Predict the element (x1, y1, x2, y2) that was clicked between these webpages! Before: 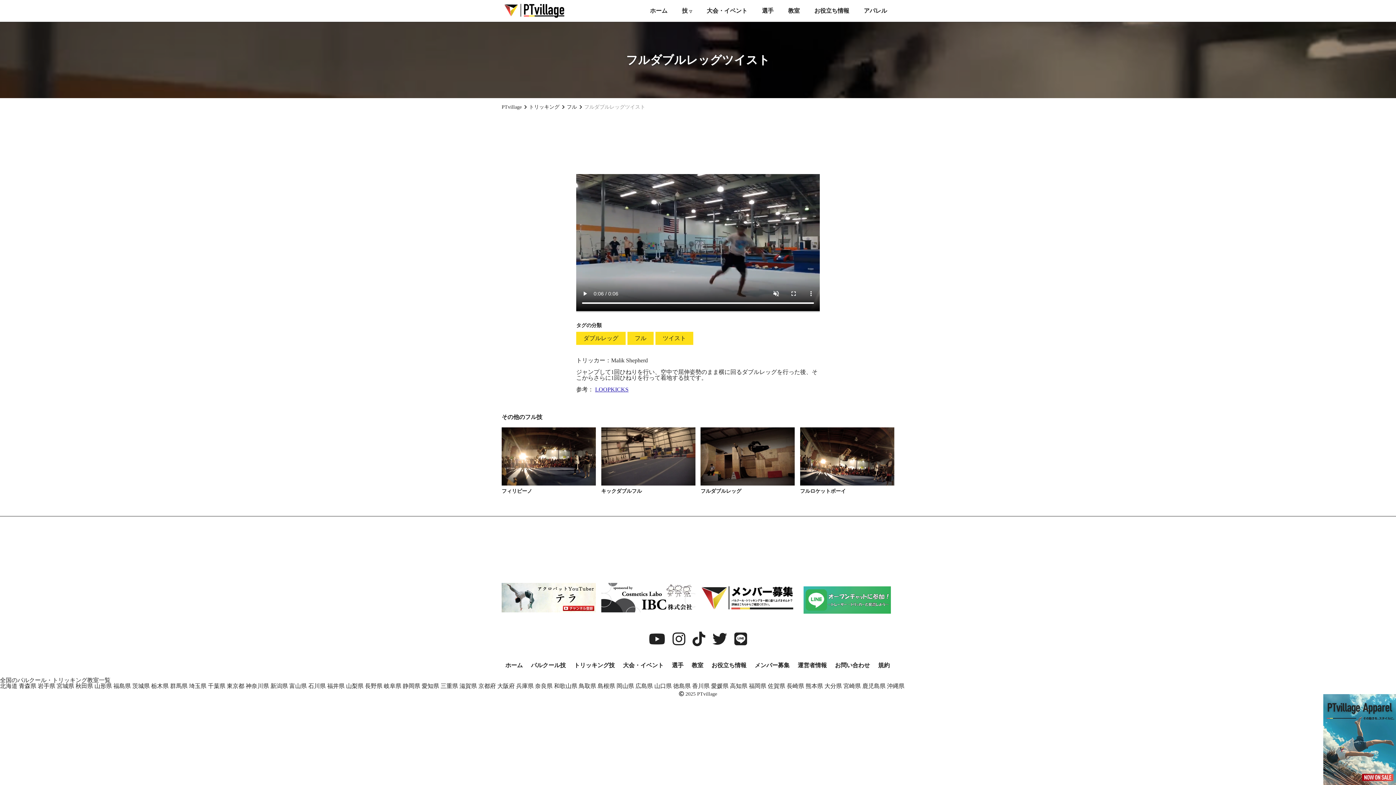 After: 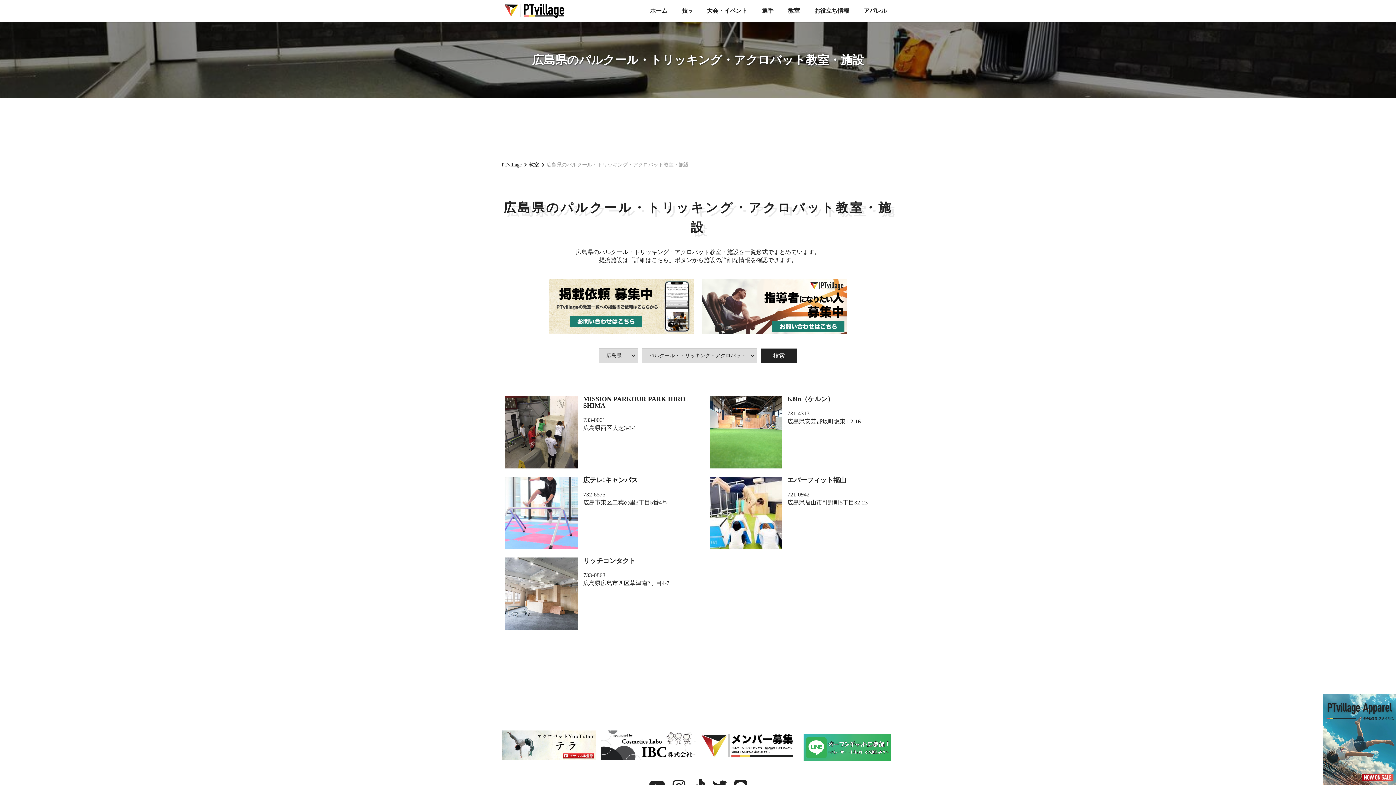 Action: label: 広島県 bbox: (635, 683, 653, 689)